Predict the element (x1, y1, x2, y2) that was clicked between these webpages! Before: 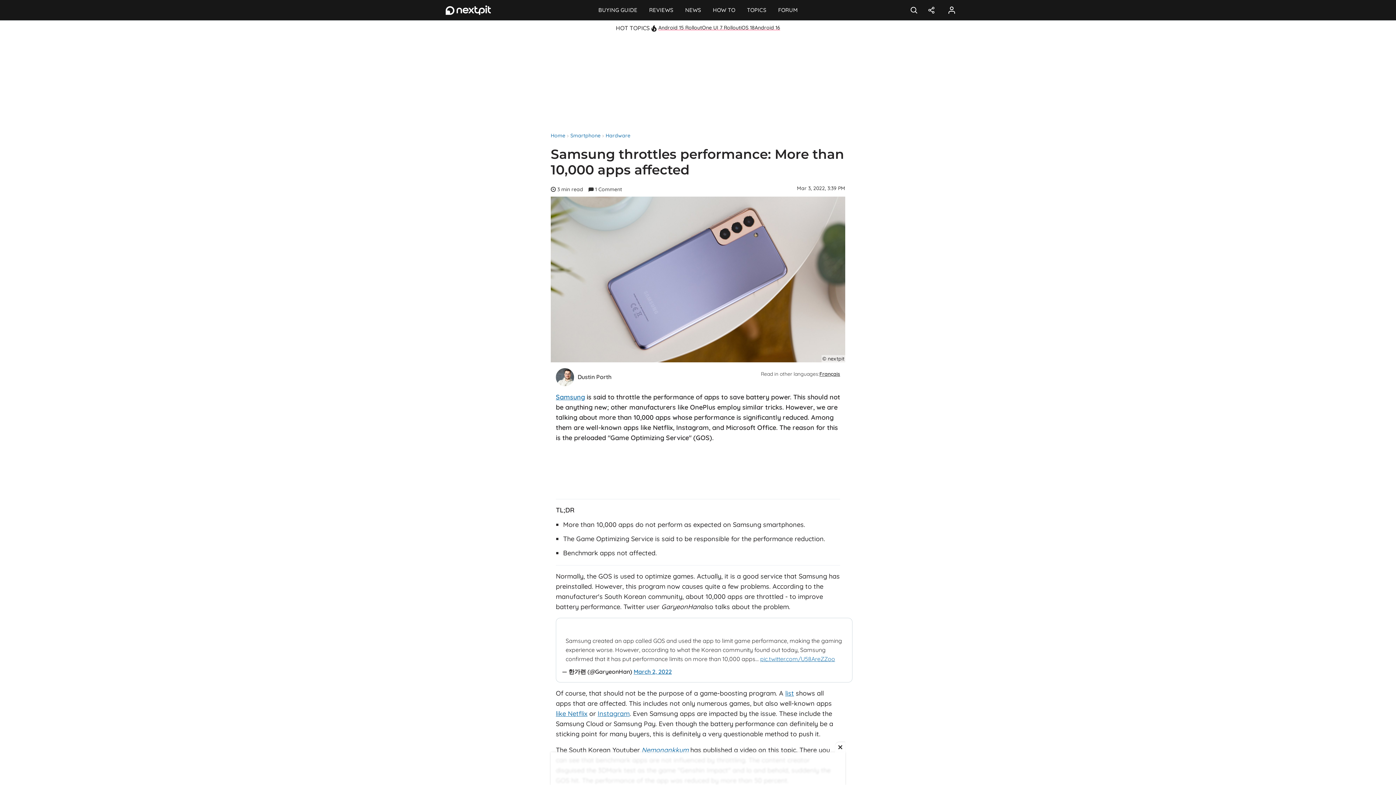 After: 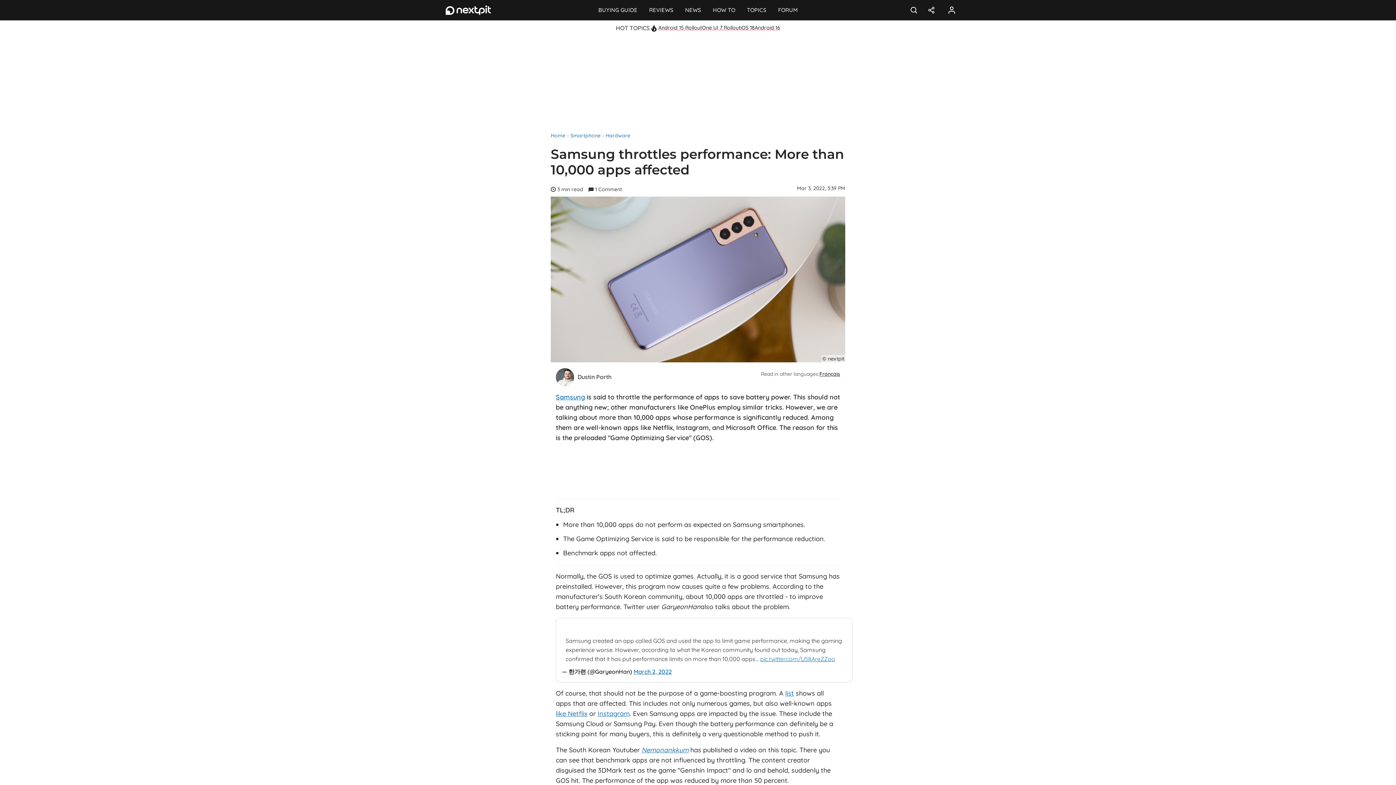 Action: label: Close this ad bbox: (835, 742, 845, 752)